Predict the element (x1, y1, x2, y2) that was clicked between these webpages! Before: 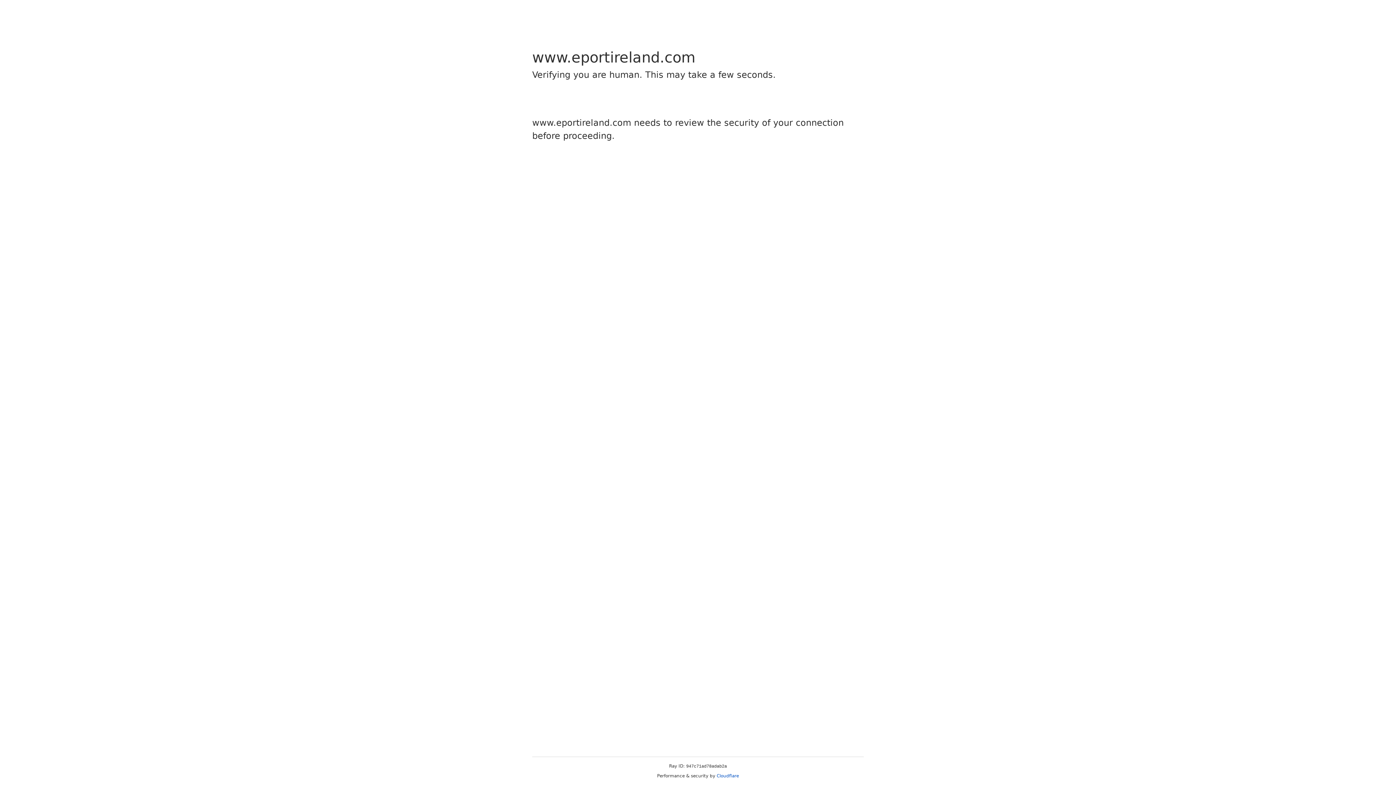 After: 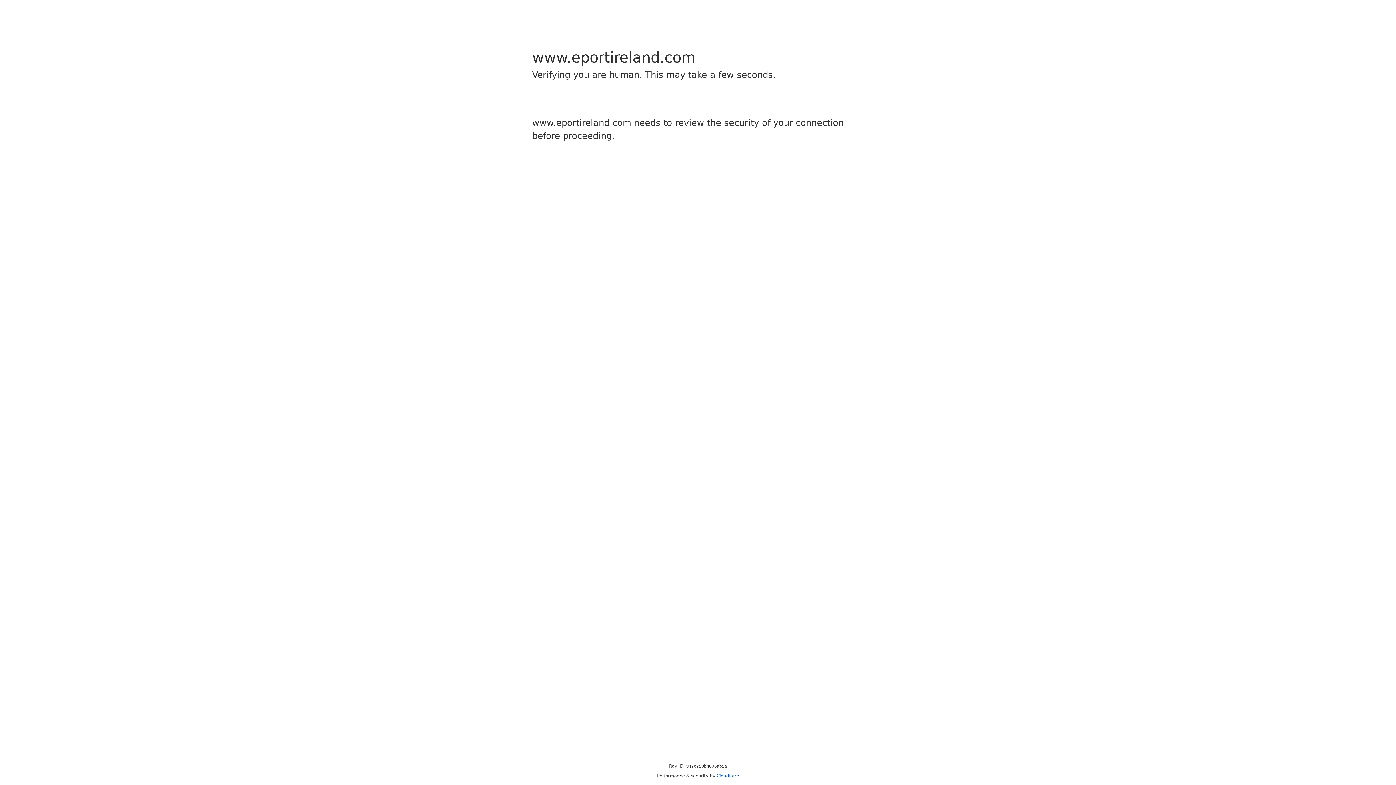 Action: bbox: (716, 773, 739, 778) label: Cloudflare